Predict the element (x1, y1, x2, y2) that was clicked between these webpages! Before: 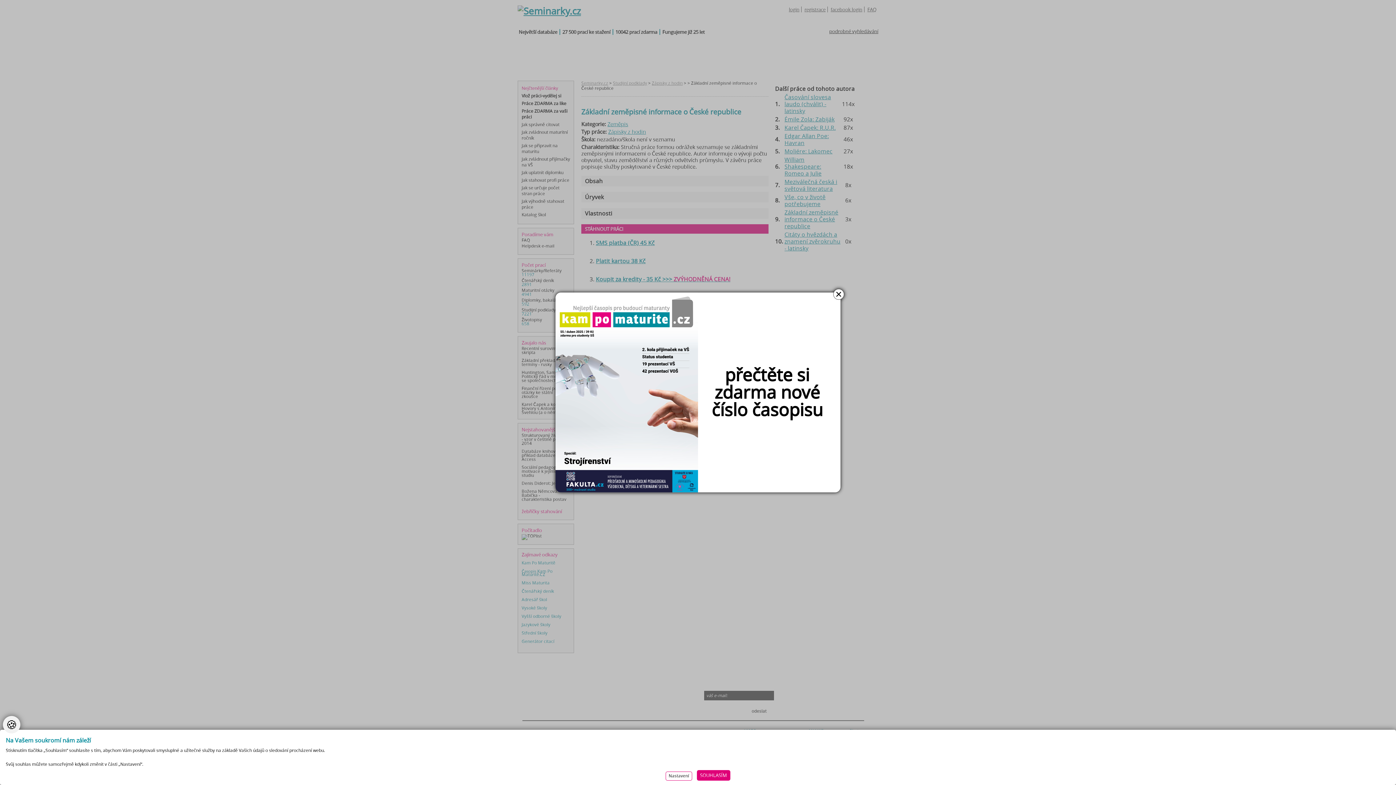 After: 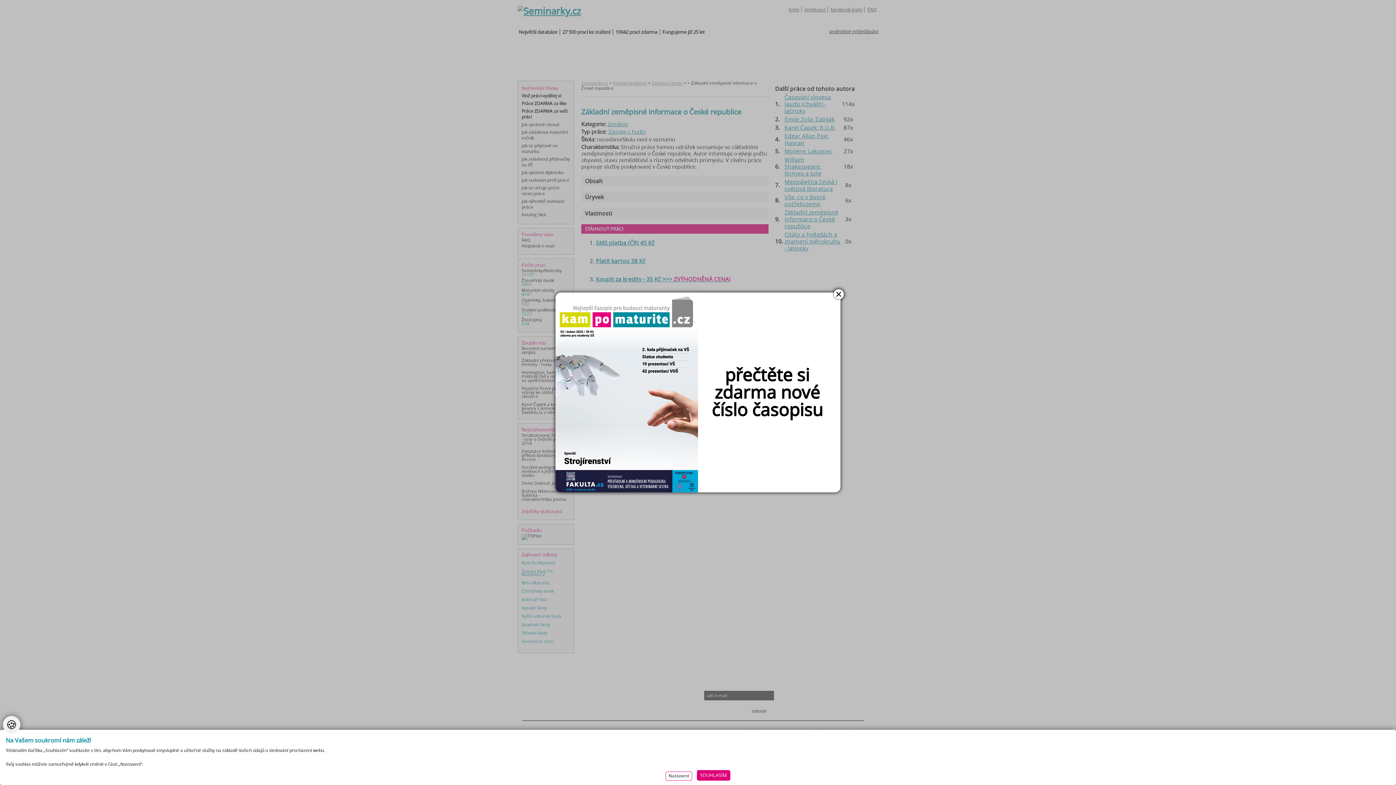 Action: bbox: (555, 292, 840, 492)